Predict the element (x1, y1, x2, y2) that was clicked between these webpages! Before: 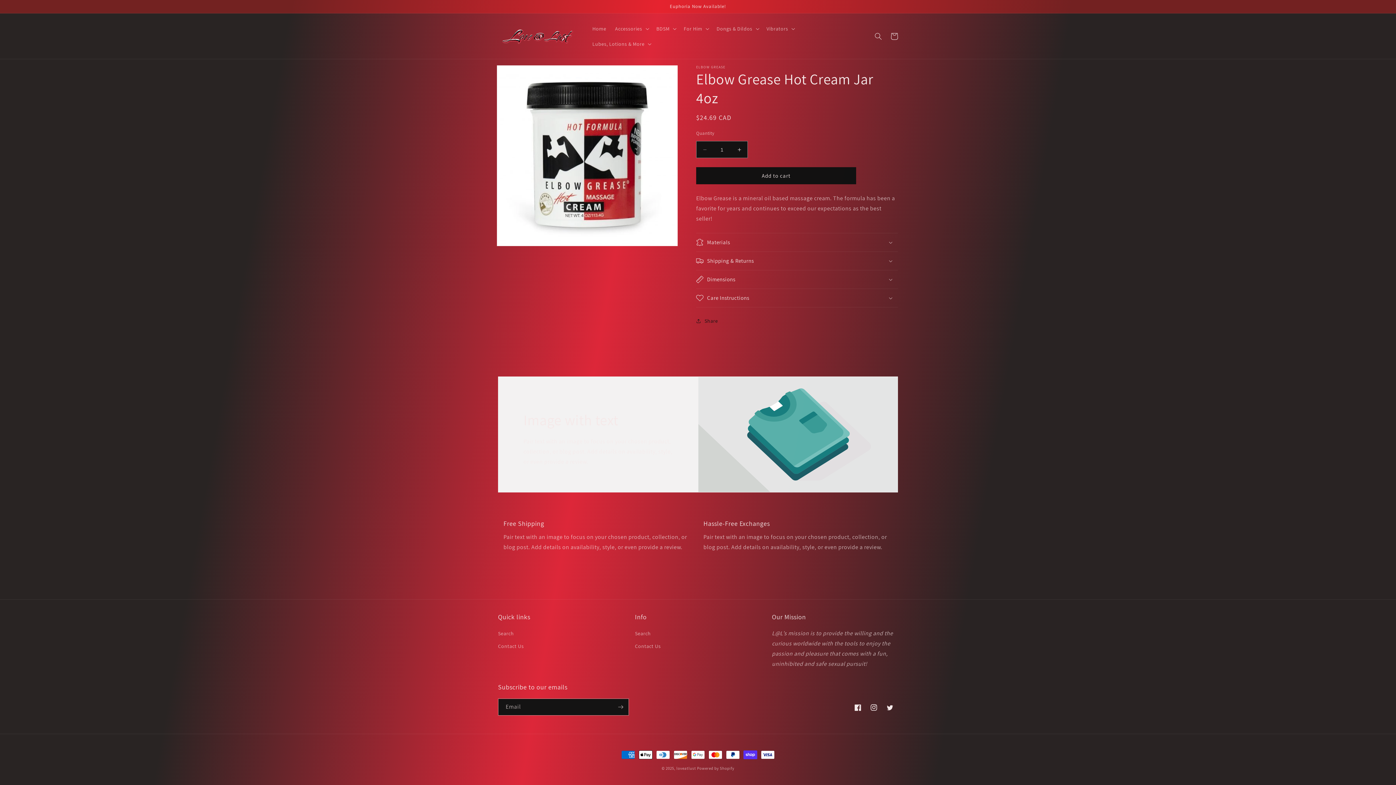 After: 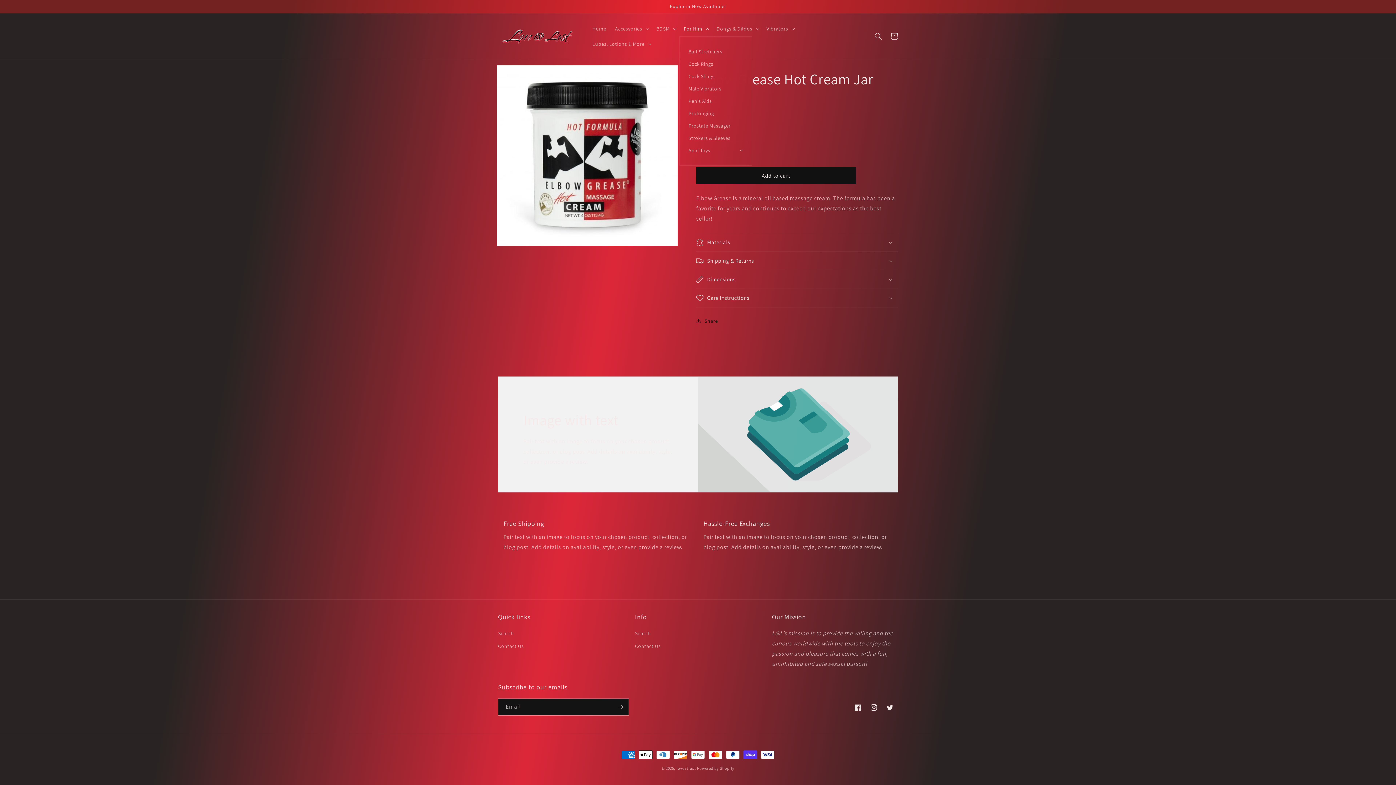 Action: label: For Him bbox: (679, 20, 712, 36)